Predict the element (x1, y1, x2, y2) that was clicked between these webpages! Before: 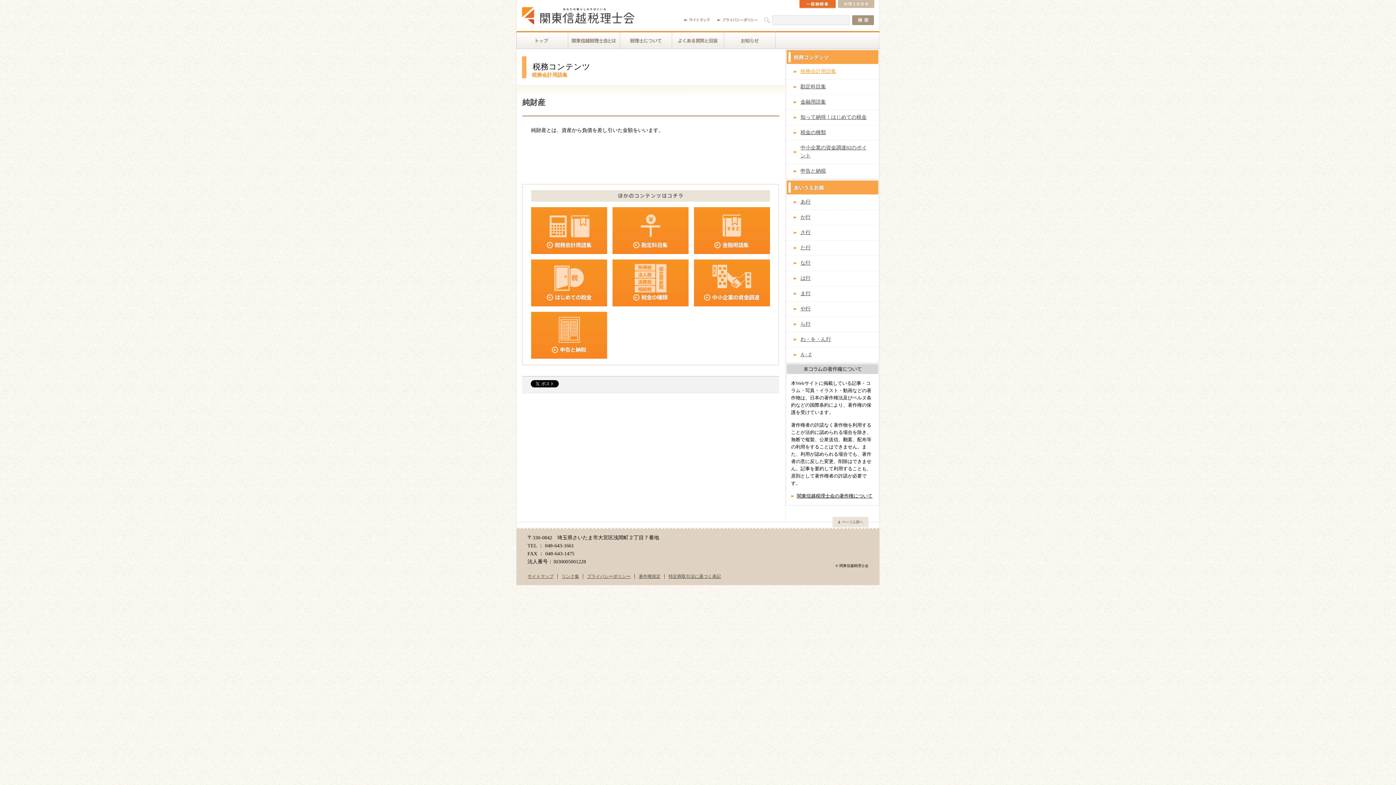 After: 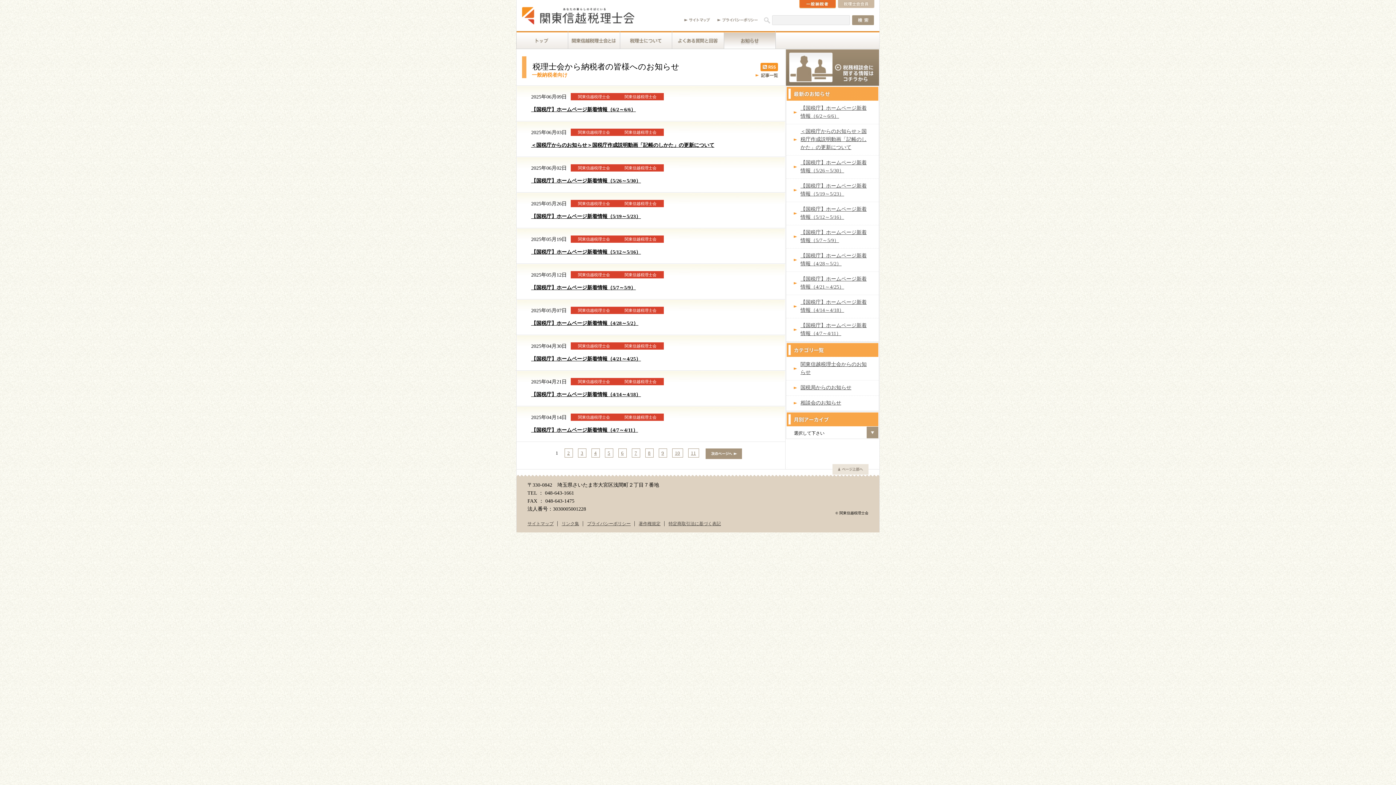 Action: bbox: (724, 30, 776, 36)